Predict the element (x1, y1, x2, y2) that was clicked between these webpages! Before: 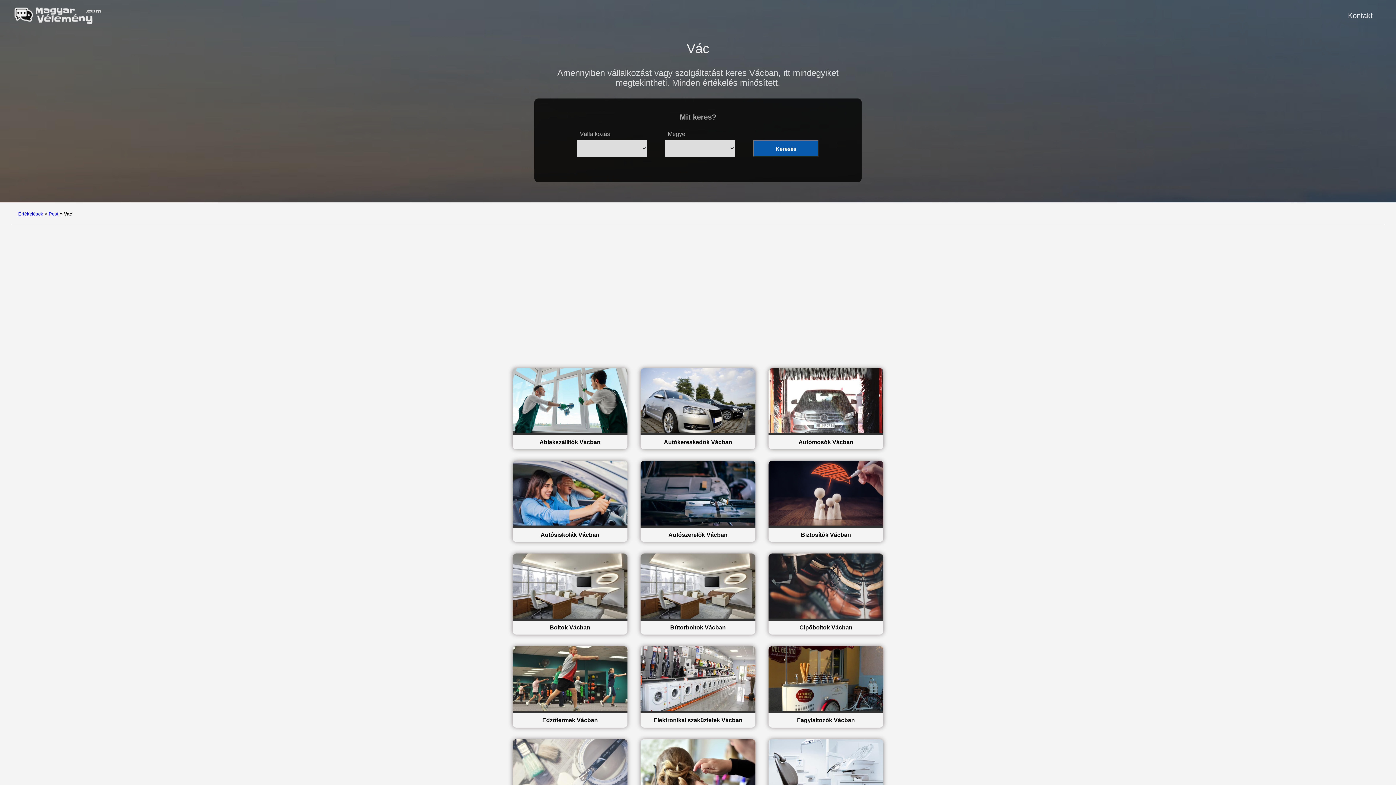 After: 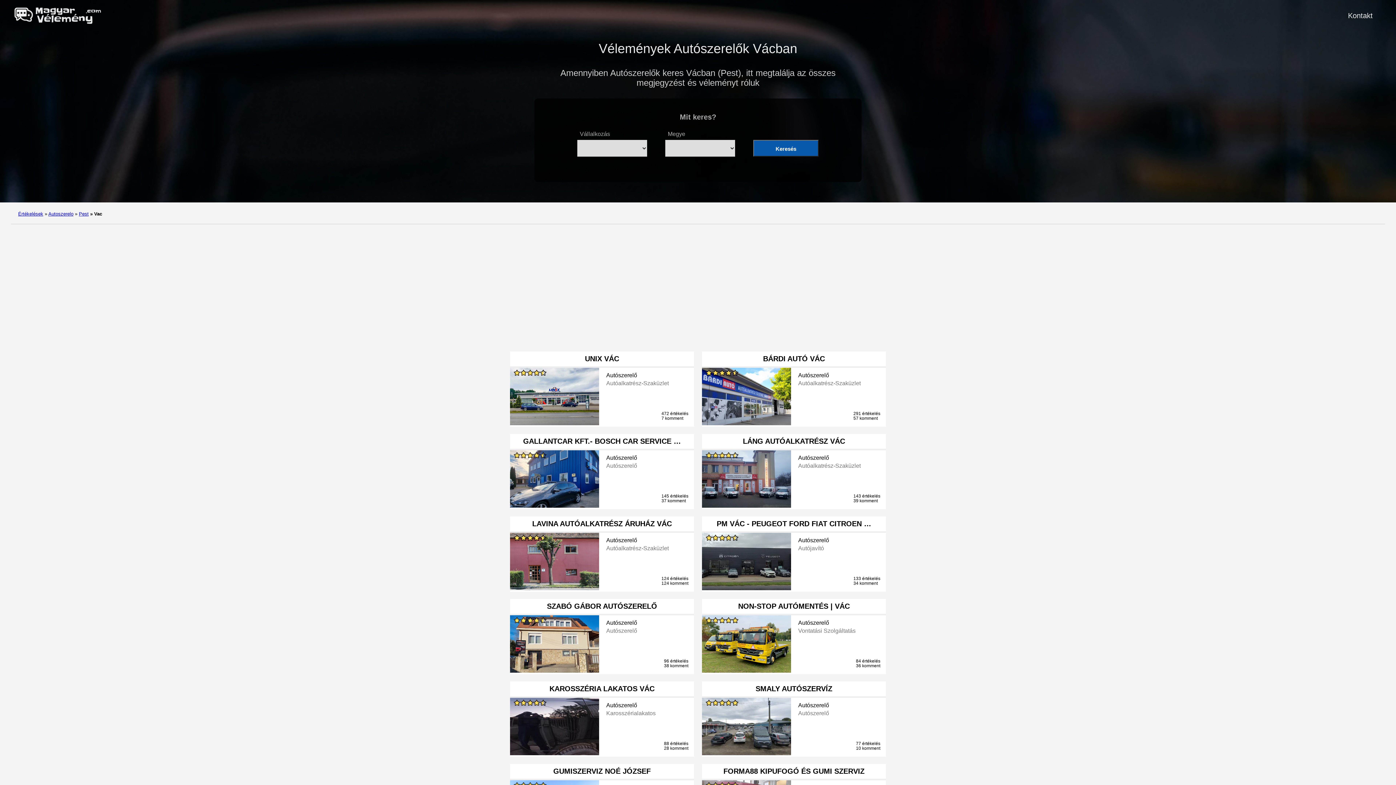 Action: label: Autószerelők Vácban bbox: (640, 461, 755, 542)